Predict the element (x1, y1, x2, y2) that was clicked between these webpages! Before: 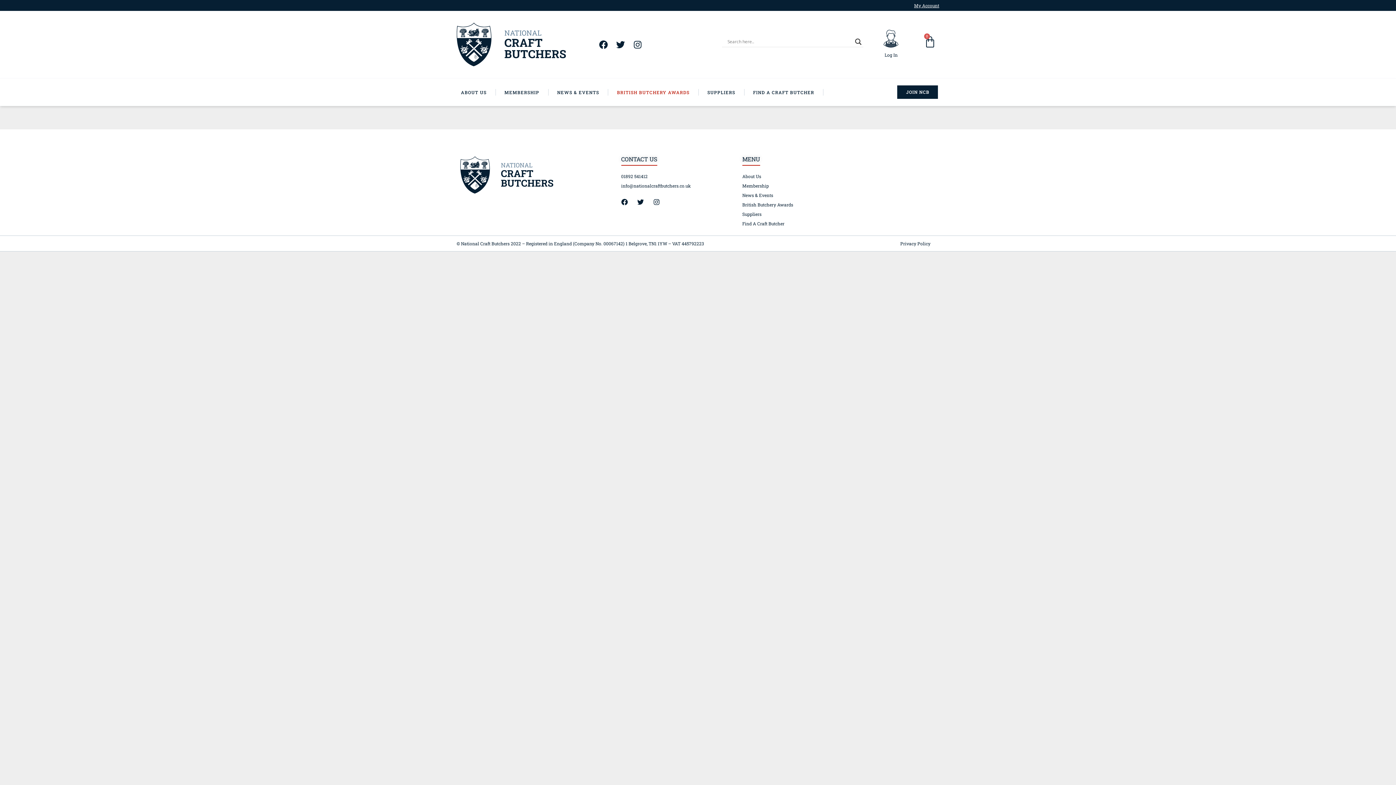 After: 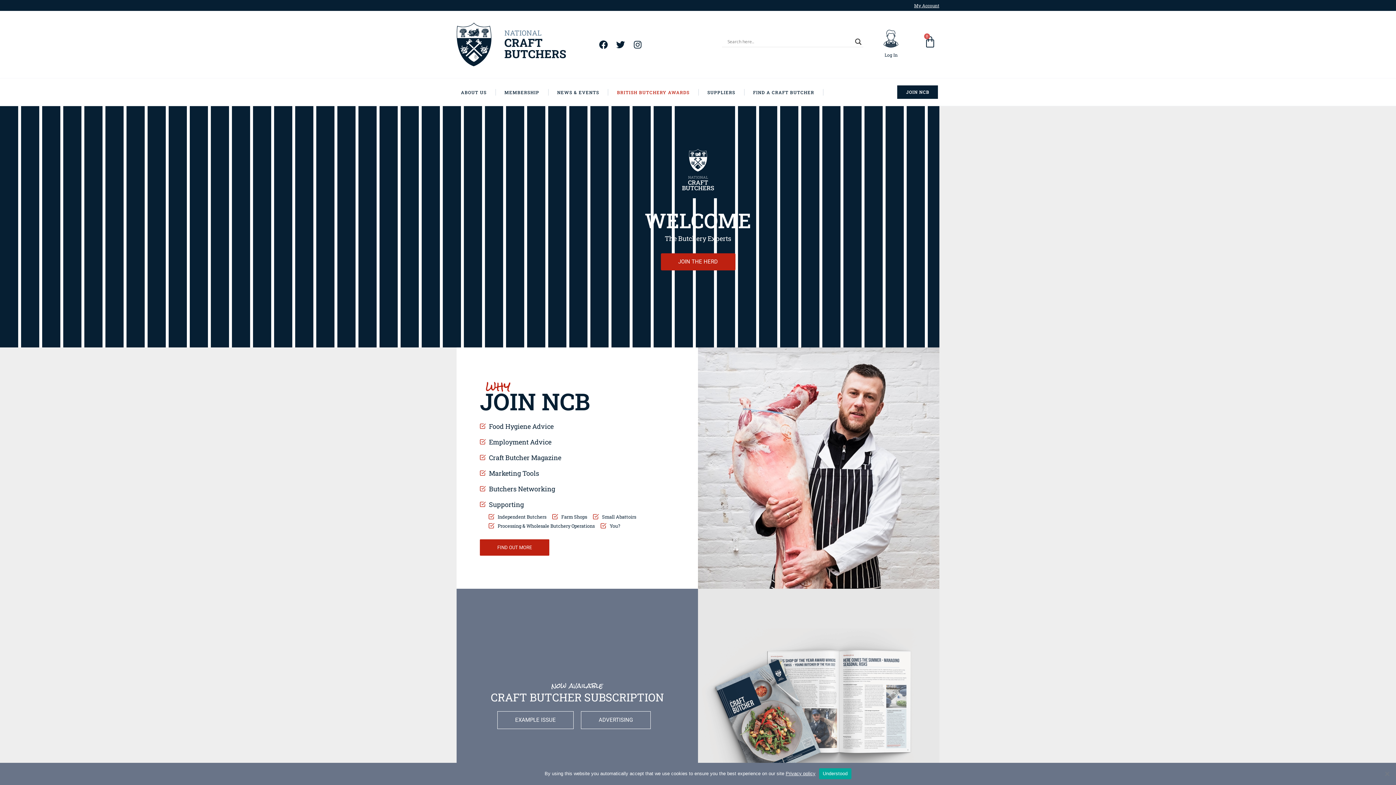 Action: bbox: (456, 22, 566, 66)